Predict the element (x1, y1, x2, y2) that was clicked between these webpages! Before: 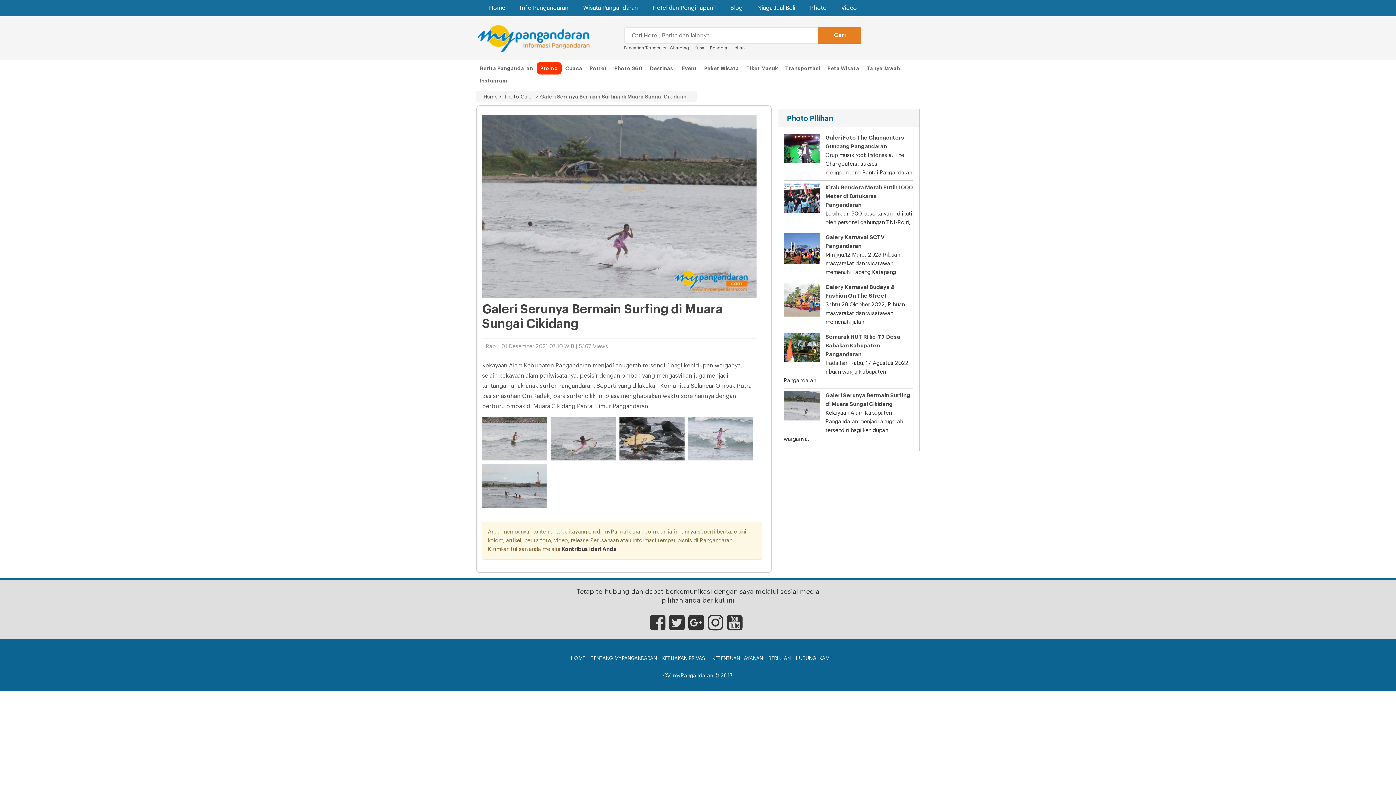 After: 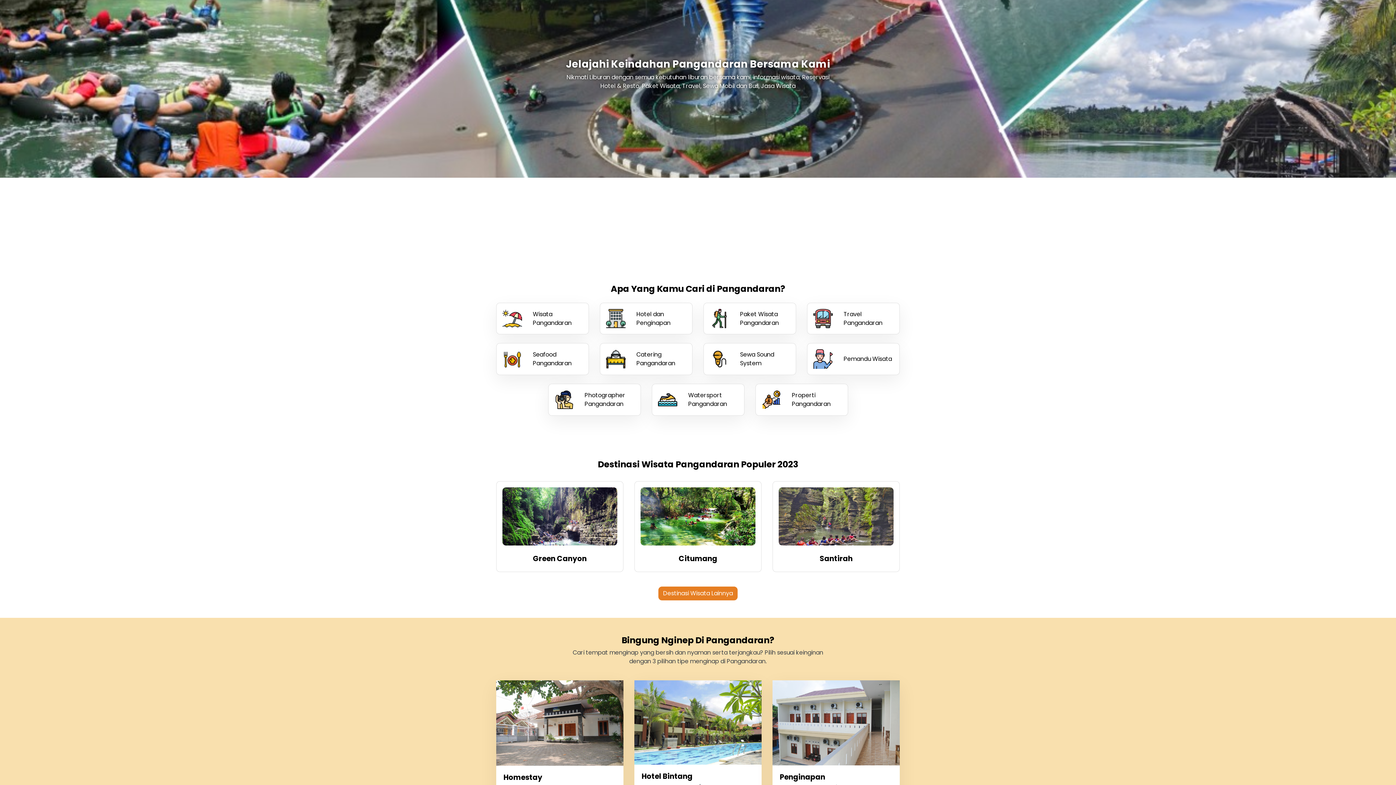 Action: bbox: (536, 62, 561, 74) label: Promo